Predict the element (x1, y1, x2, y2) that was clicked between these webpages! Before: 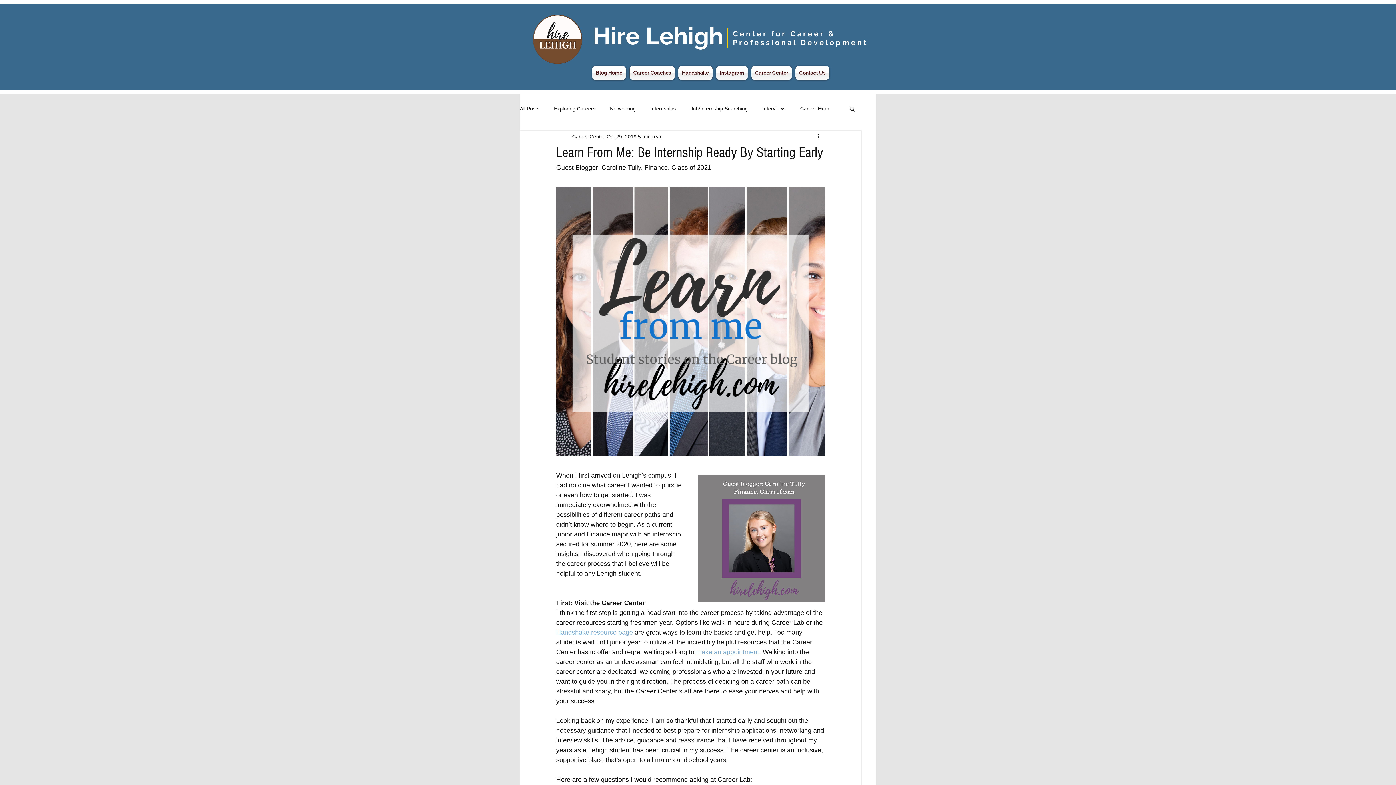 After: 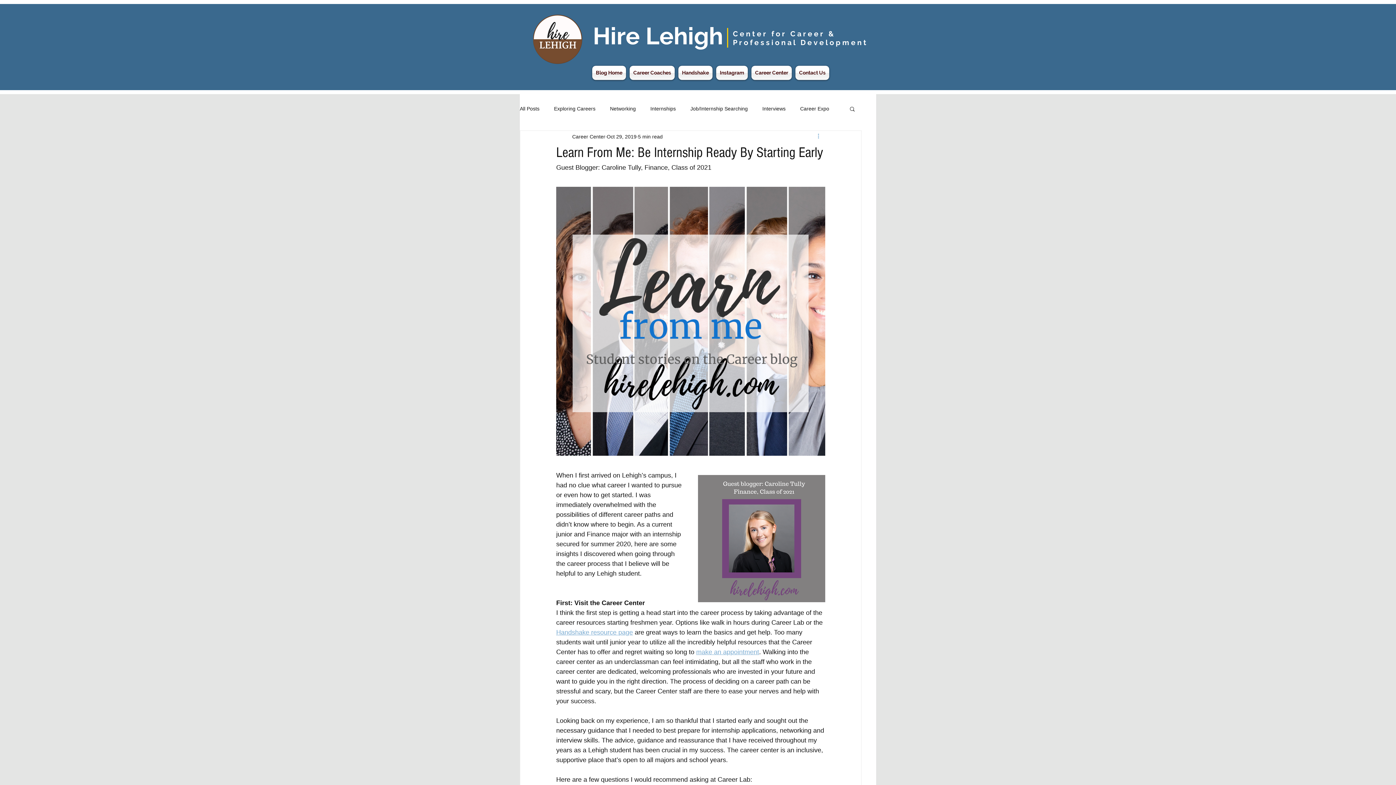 Action: bbox: (816, 132, 825, 141) label: More actions